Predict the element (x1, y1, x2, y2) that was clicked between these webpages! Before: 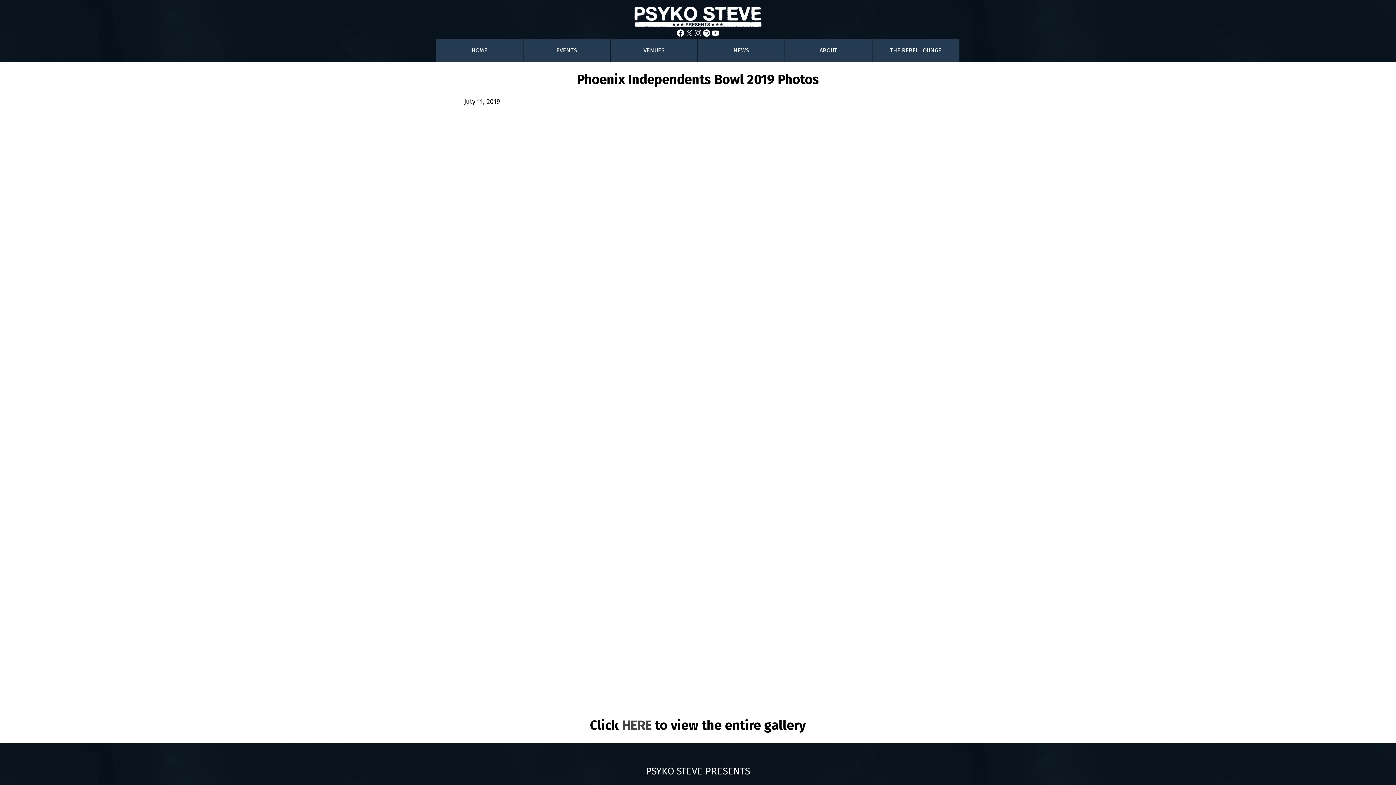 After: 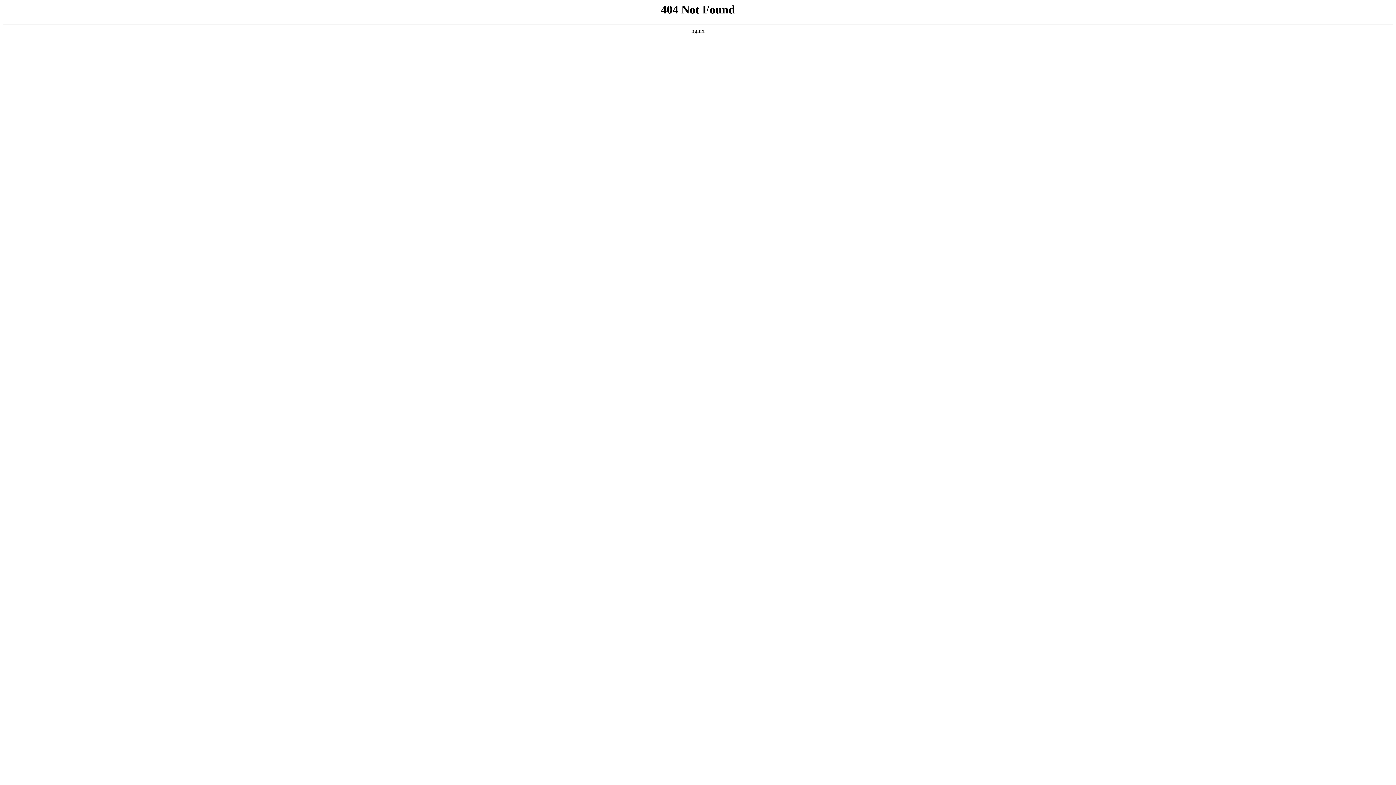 Action: bbox: (464, 439, 932, 596)